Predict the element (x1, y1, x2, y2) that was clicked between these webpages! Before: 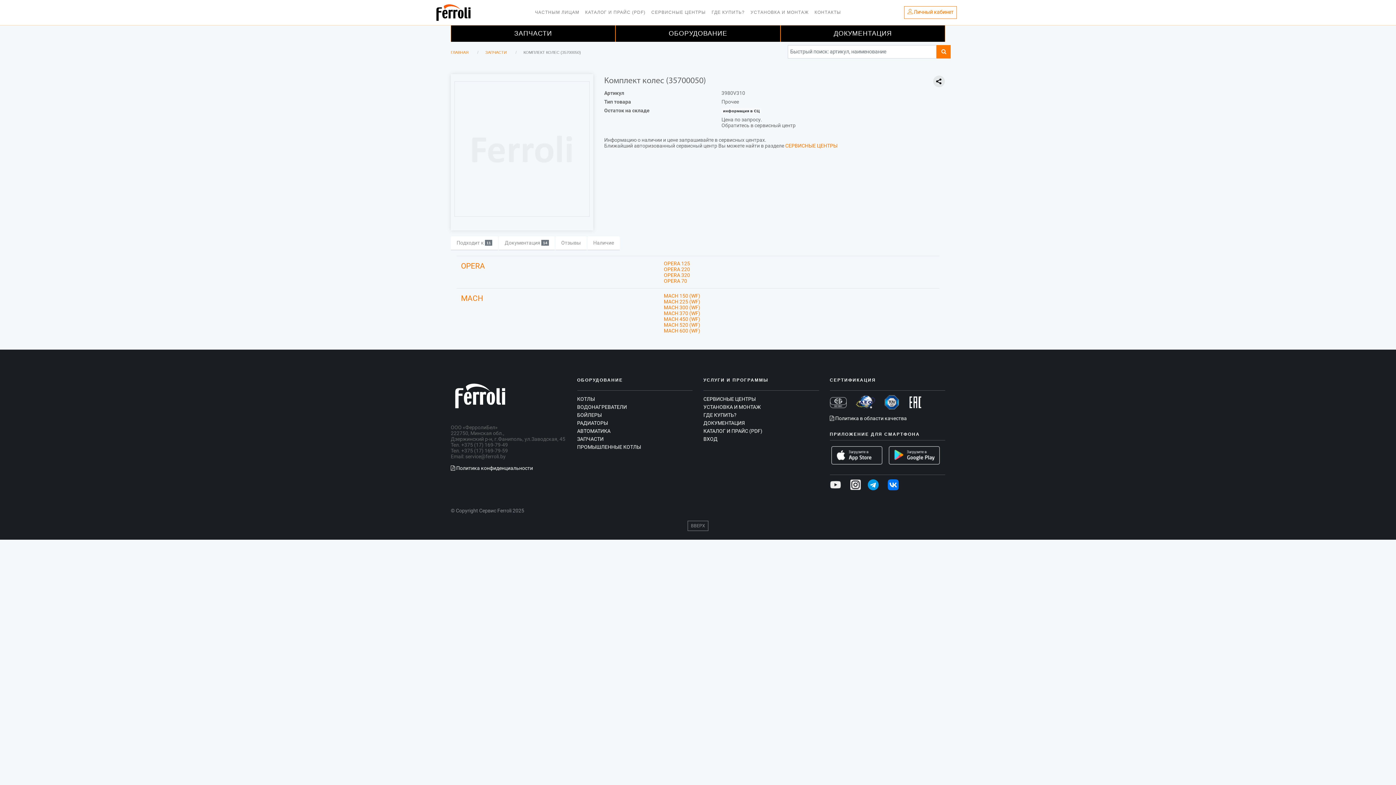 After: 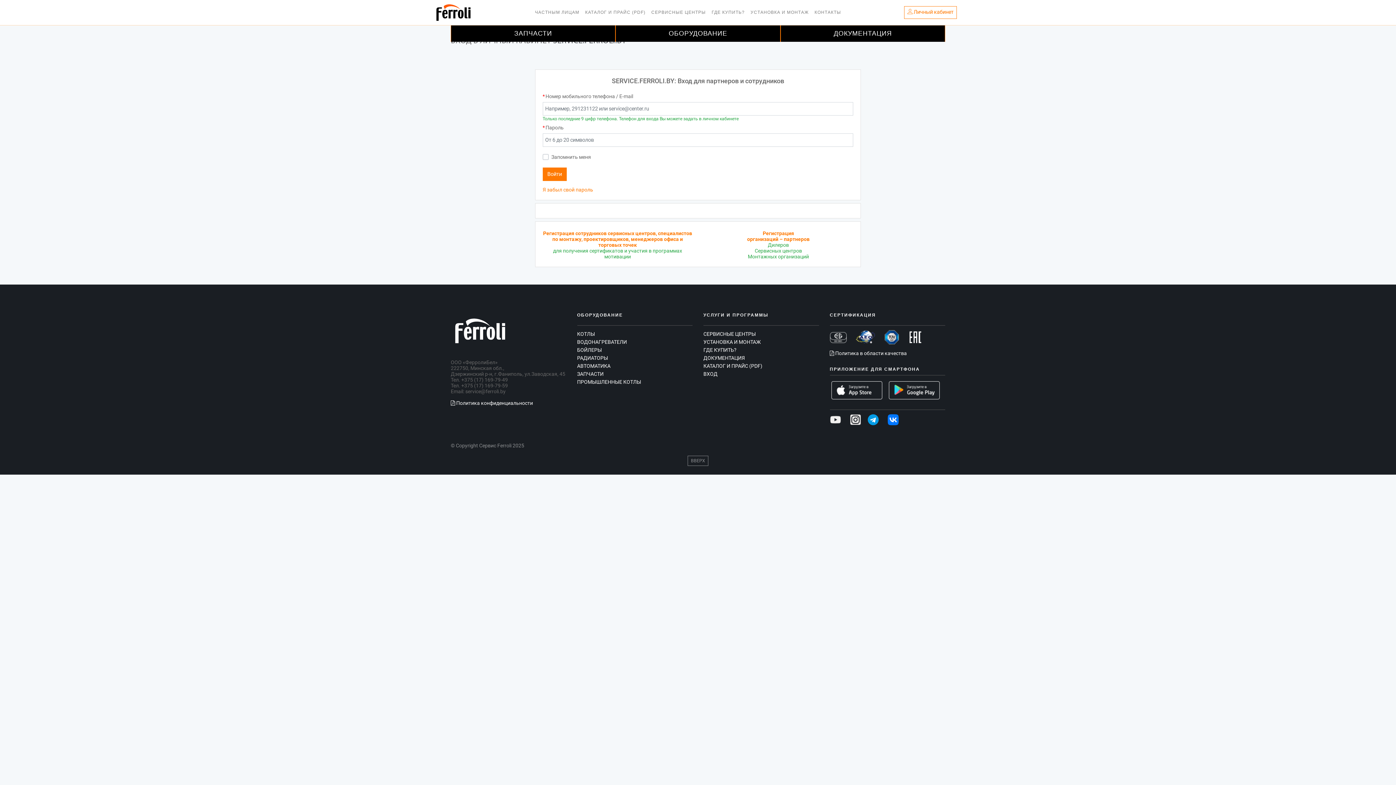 Action: label: ВХОД bbox: (703, 435, 717, 443)